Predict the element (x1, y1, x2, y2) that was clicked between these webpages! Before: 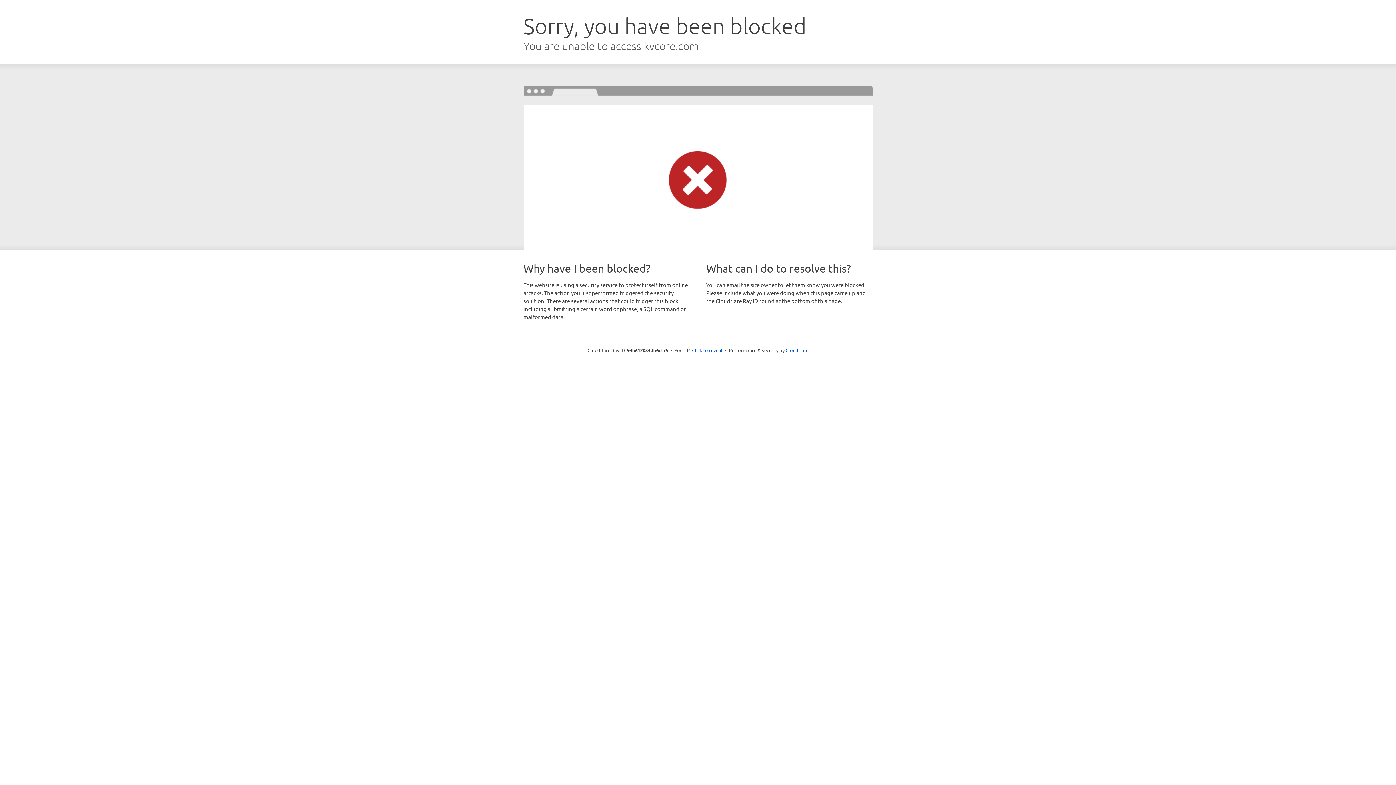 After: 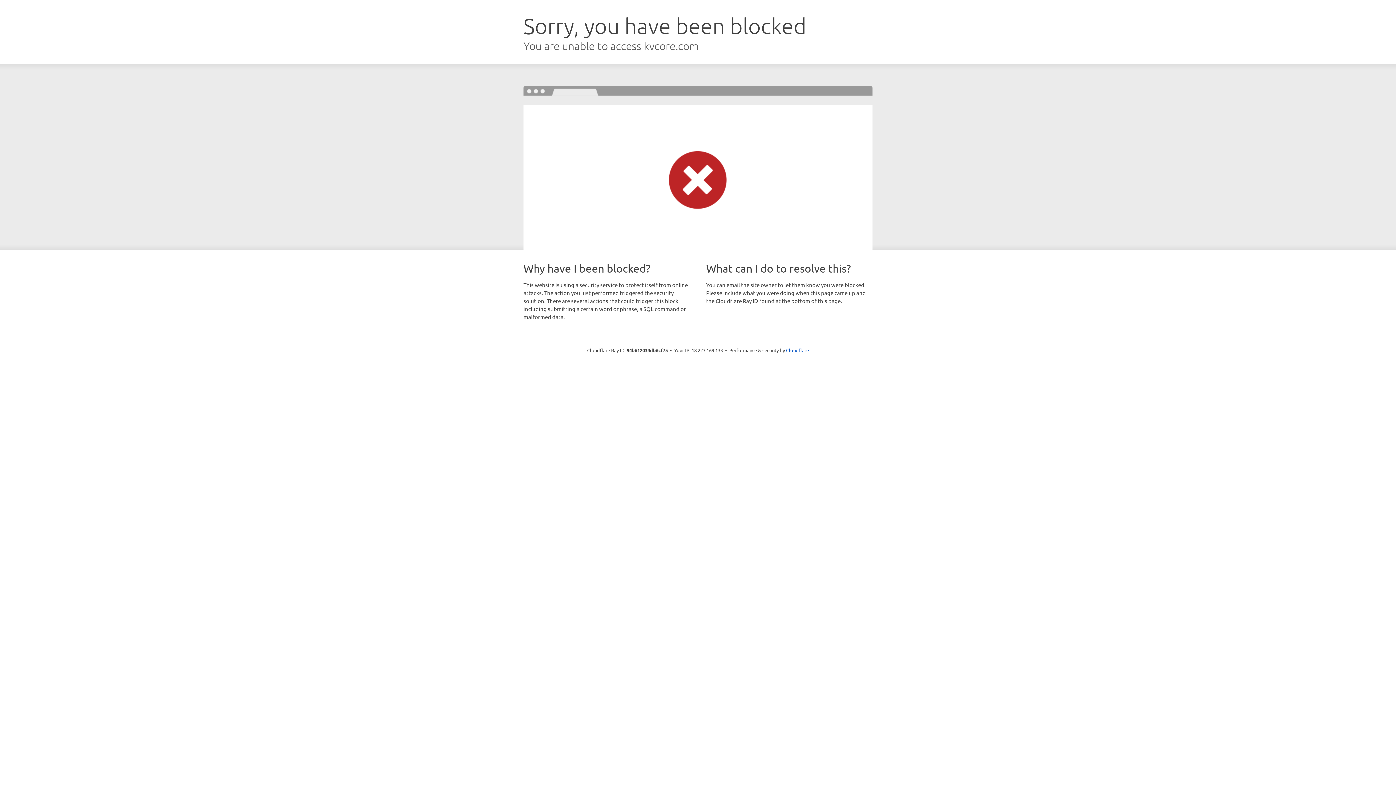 Action: label: Click to reveal bbox: (692, 346, 722, 353)